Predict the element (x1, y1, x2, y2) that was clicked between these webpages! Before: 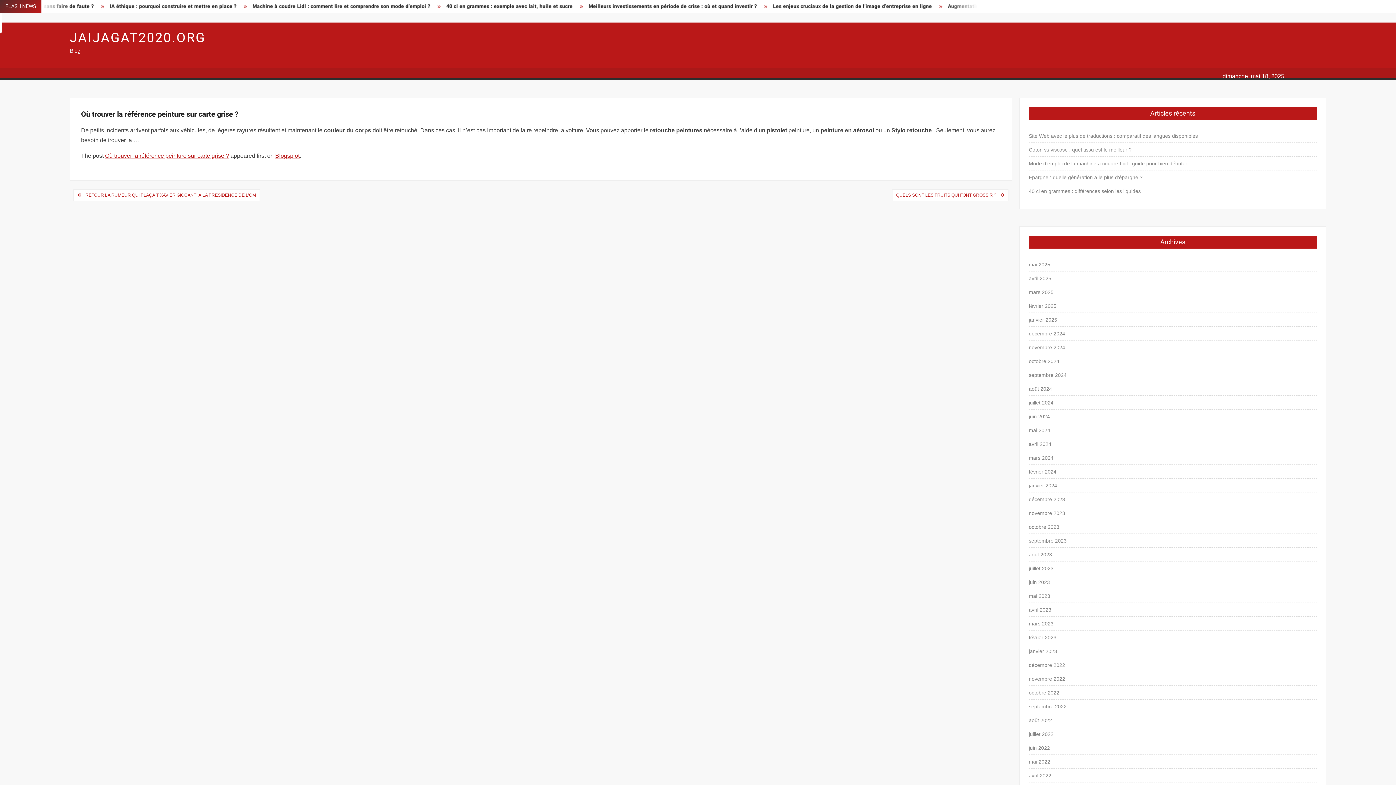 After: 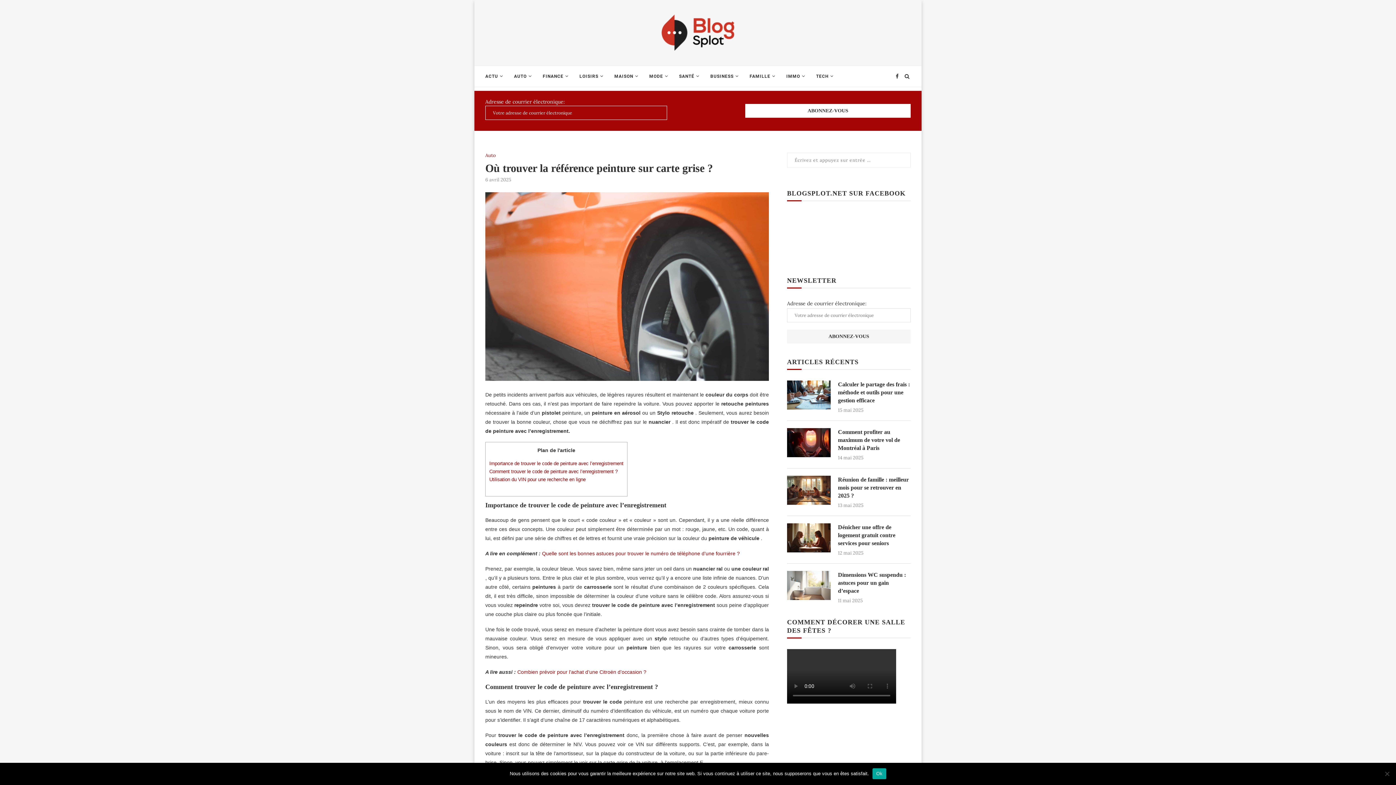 Action: label: Coton vs viscose : quel tissu est le meilleur ? bbox: (1029, 145, 1132, 154)